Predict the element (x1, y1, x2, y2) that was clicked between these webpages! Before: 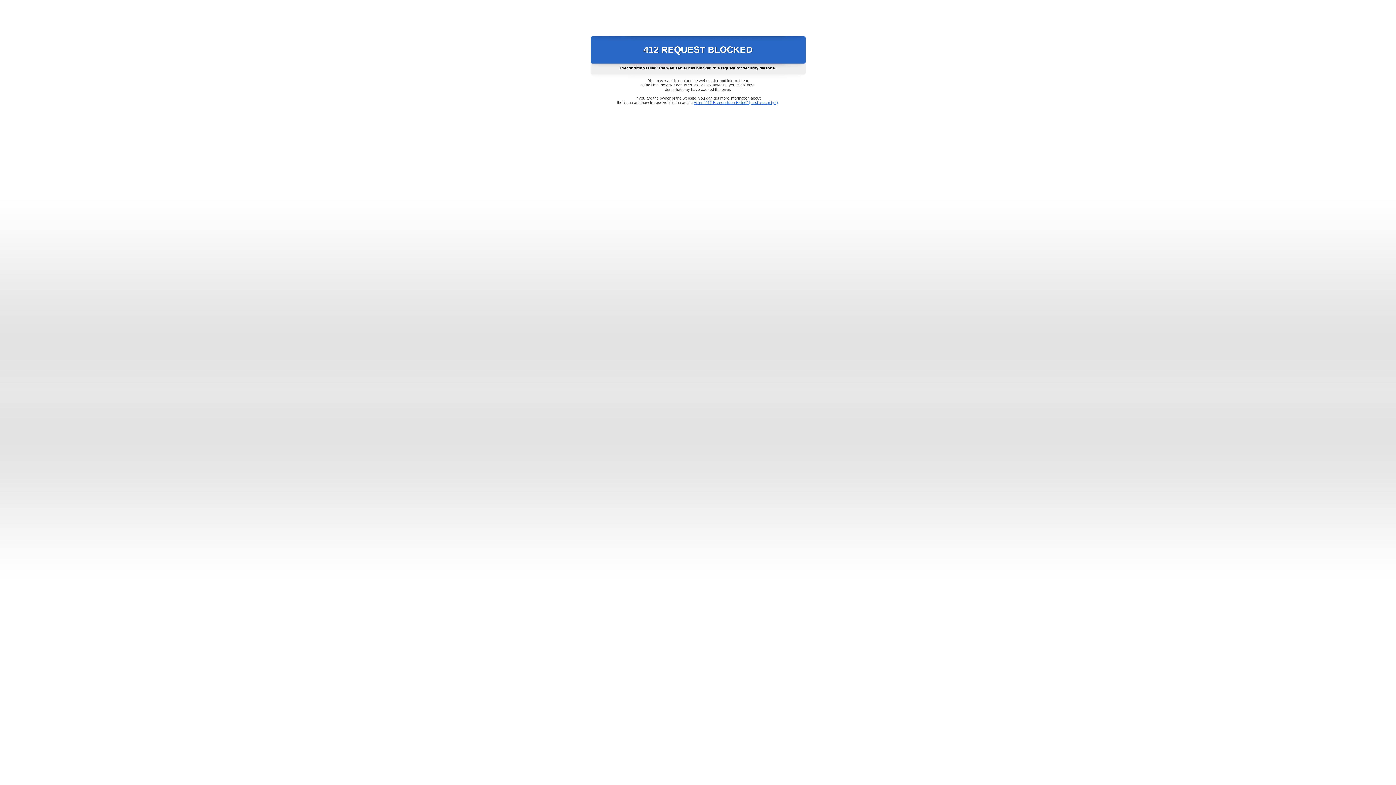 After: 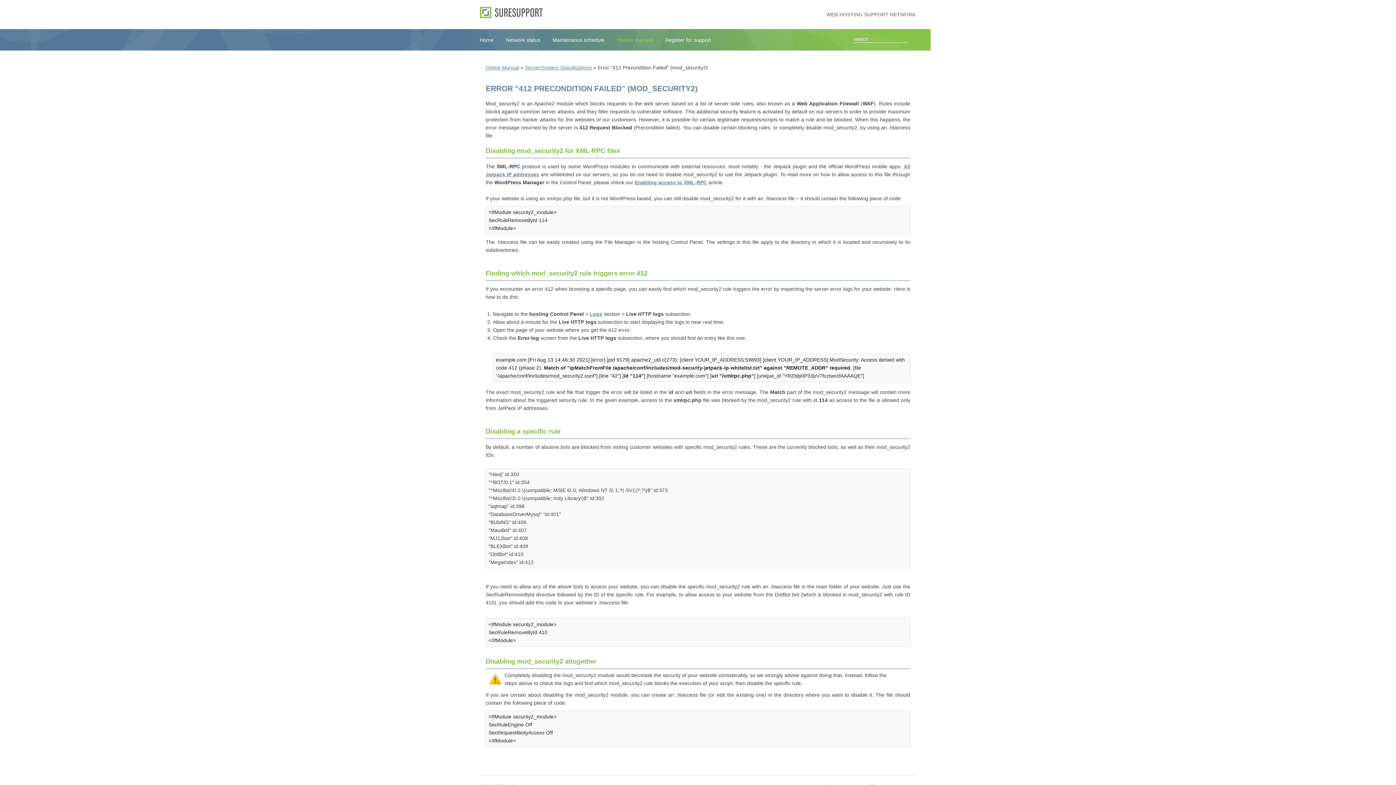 Action: bbox: (693, 100, 778, 104) label: Error "412 Precondition Failed" (mod_security2)